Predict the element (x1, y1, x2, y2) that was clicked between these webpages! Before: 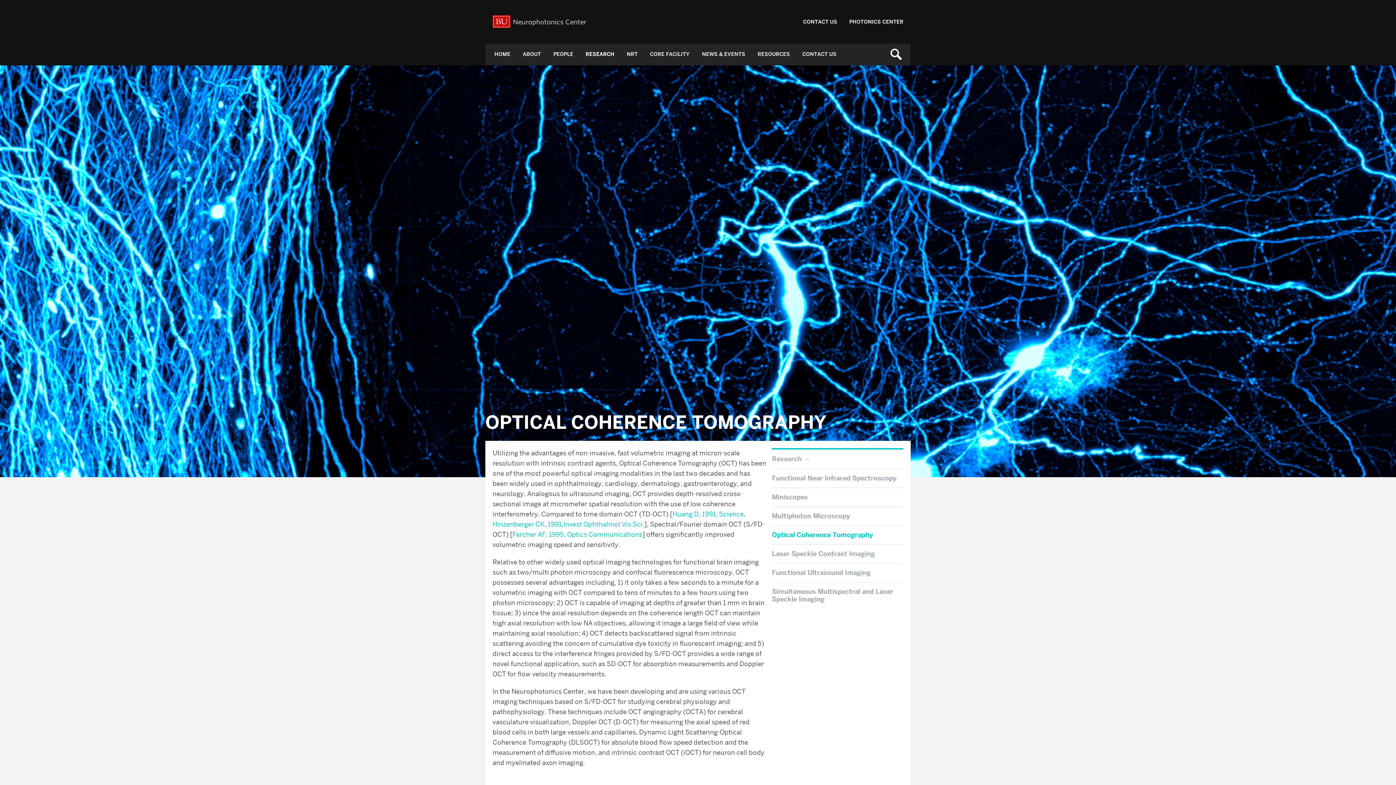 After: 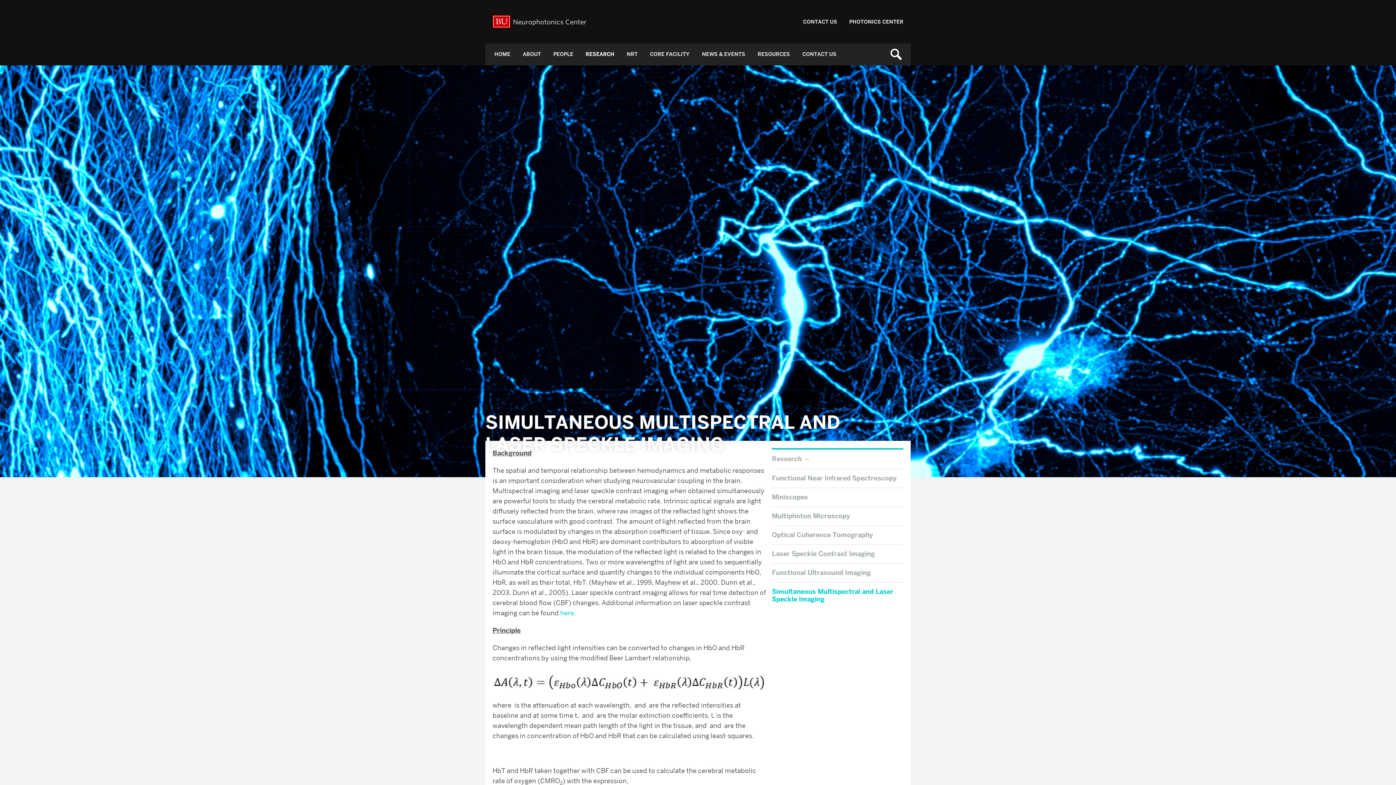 Action: label: Simultaneous Multispectral and Laser Speckle Imaging bbox: (772, 582, 903, 609)